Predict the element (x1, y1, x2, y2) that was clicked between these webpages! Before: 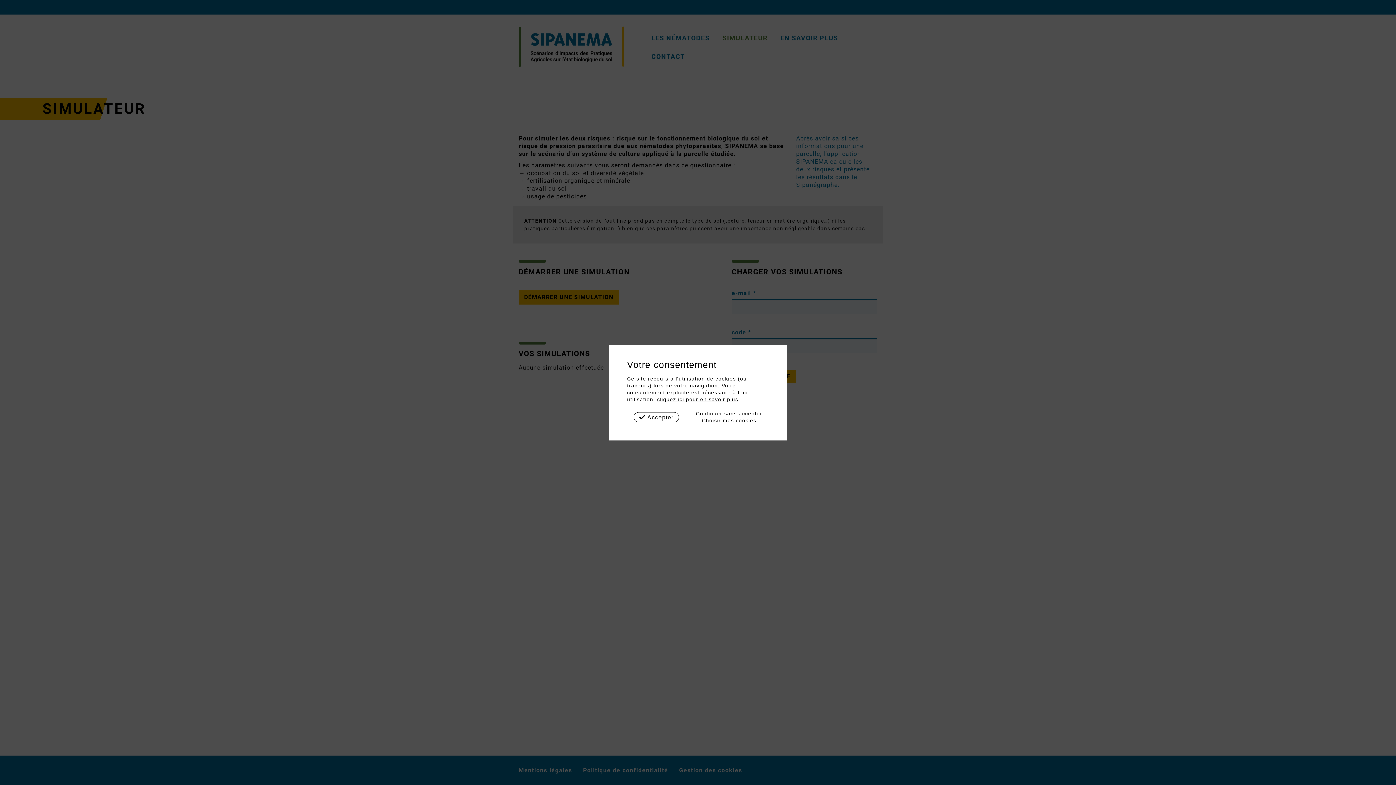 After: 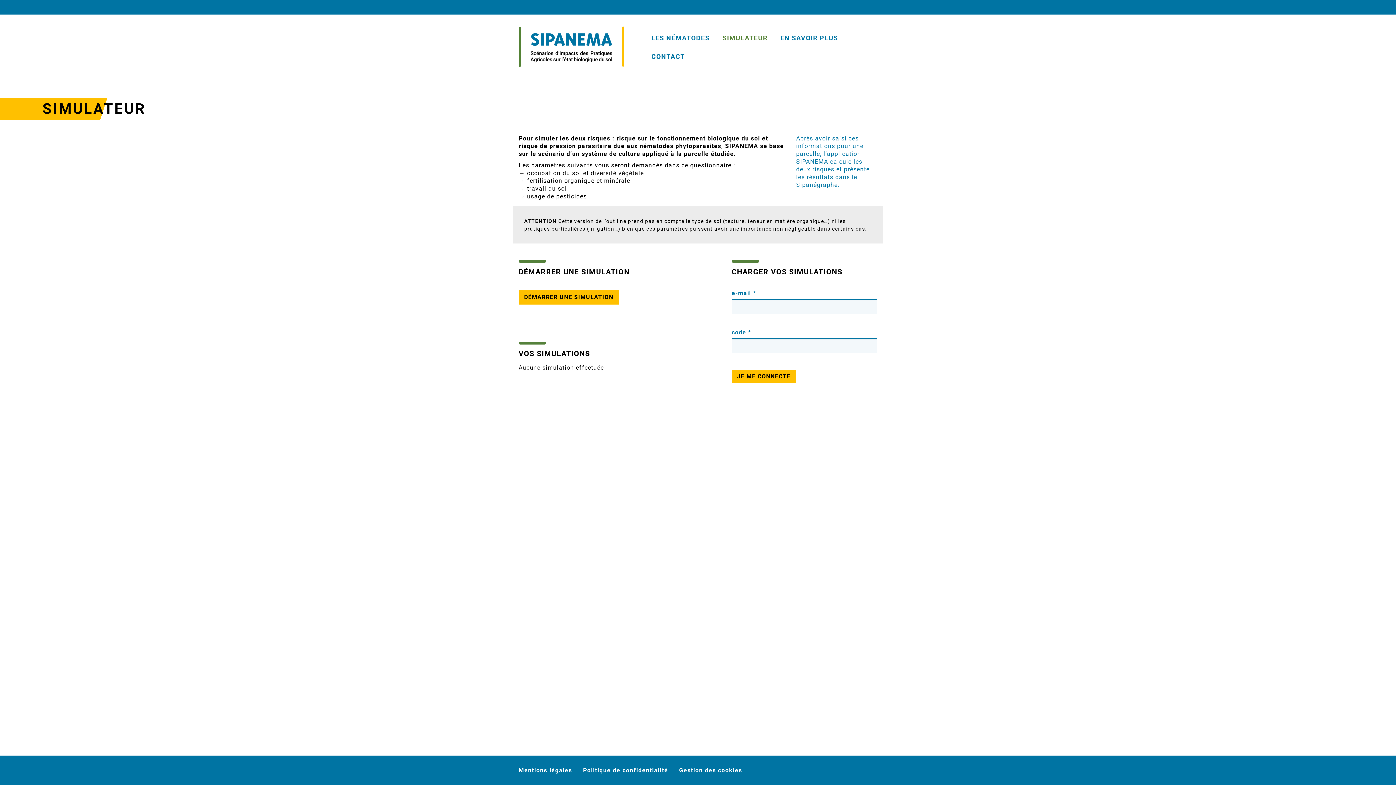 Action: bbox: (633, 412, 679, 422) label:  Accepter